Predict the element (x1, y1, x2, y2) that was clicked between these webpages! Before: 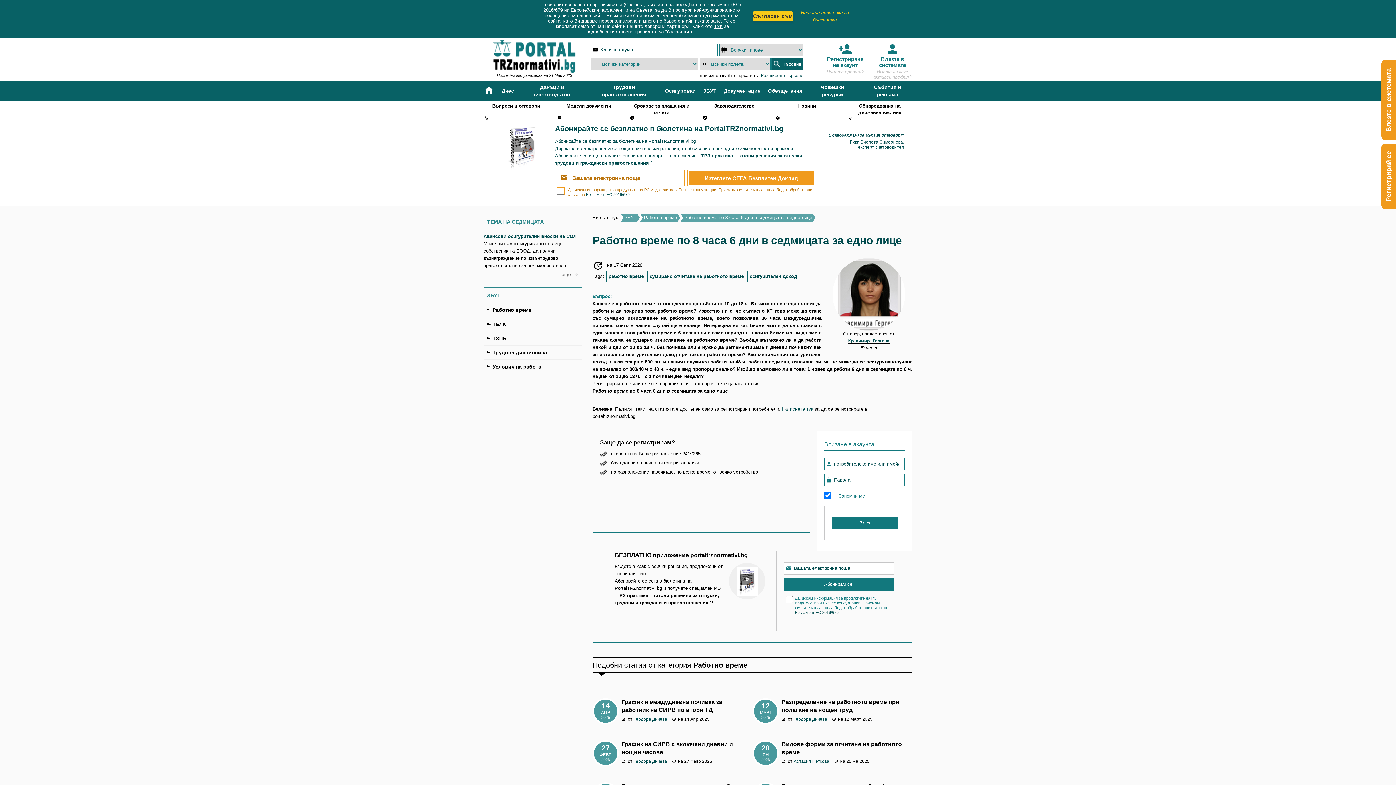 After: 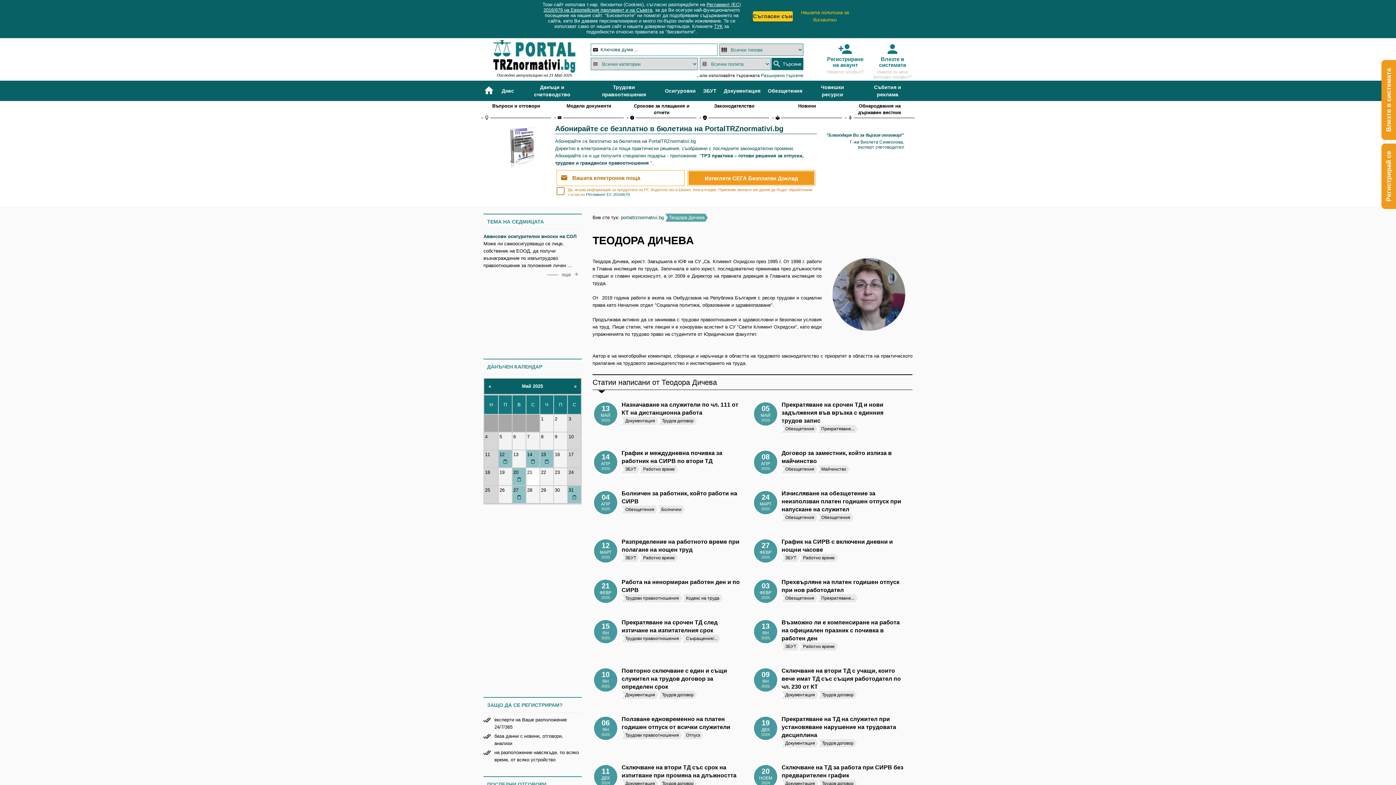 Action: label: Теодора Дичева bbox: (633, 717, 667, 722)